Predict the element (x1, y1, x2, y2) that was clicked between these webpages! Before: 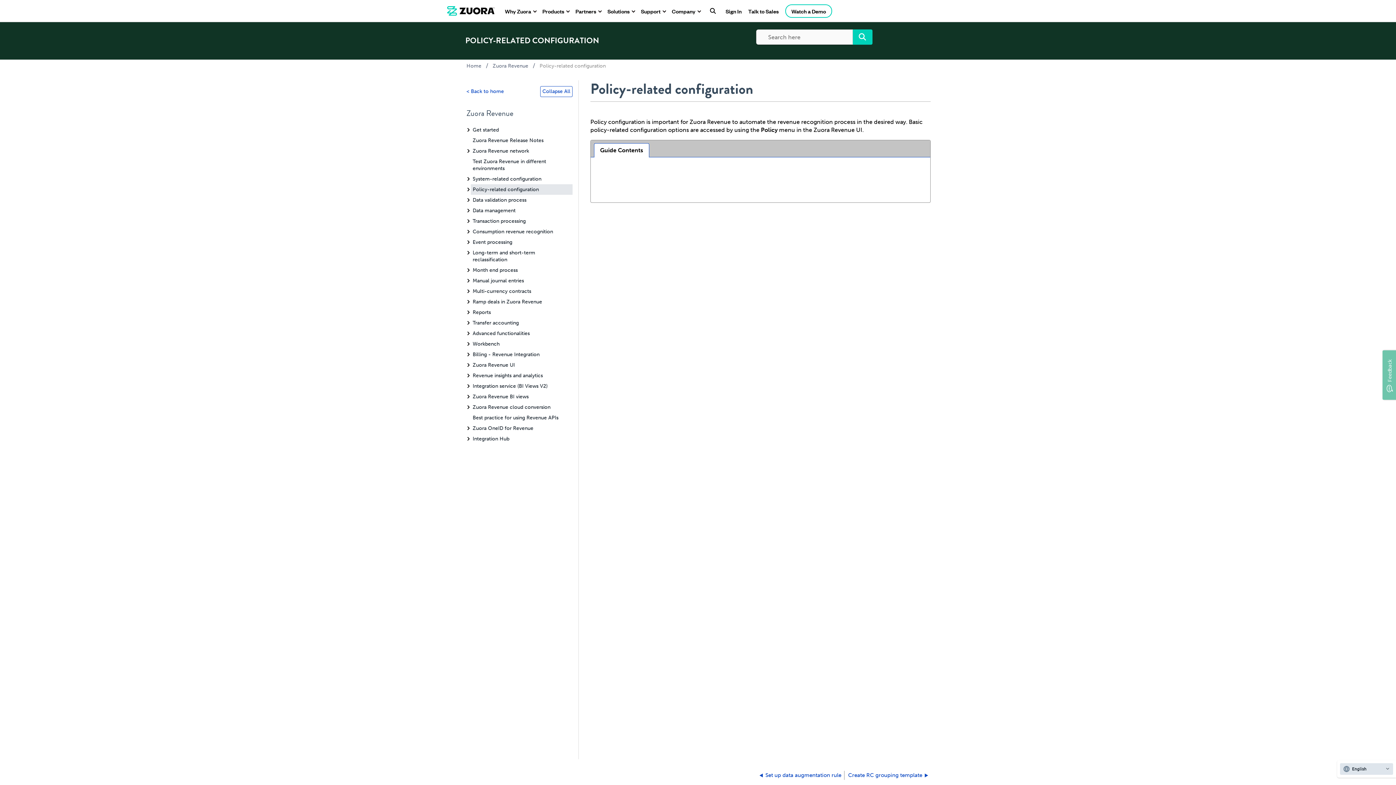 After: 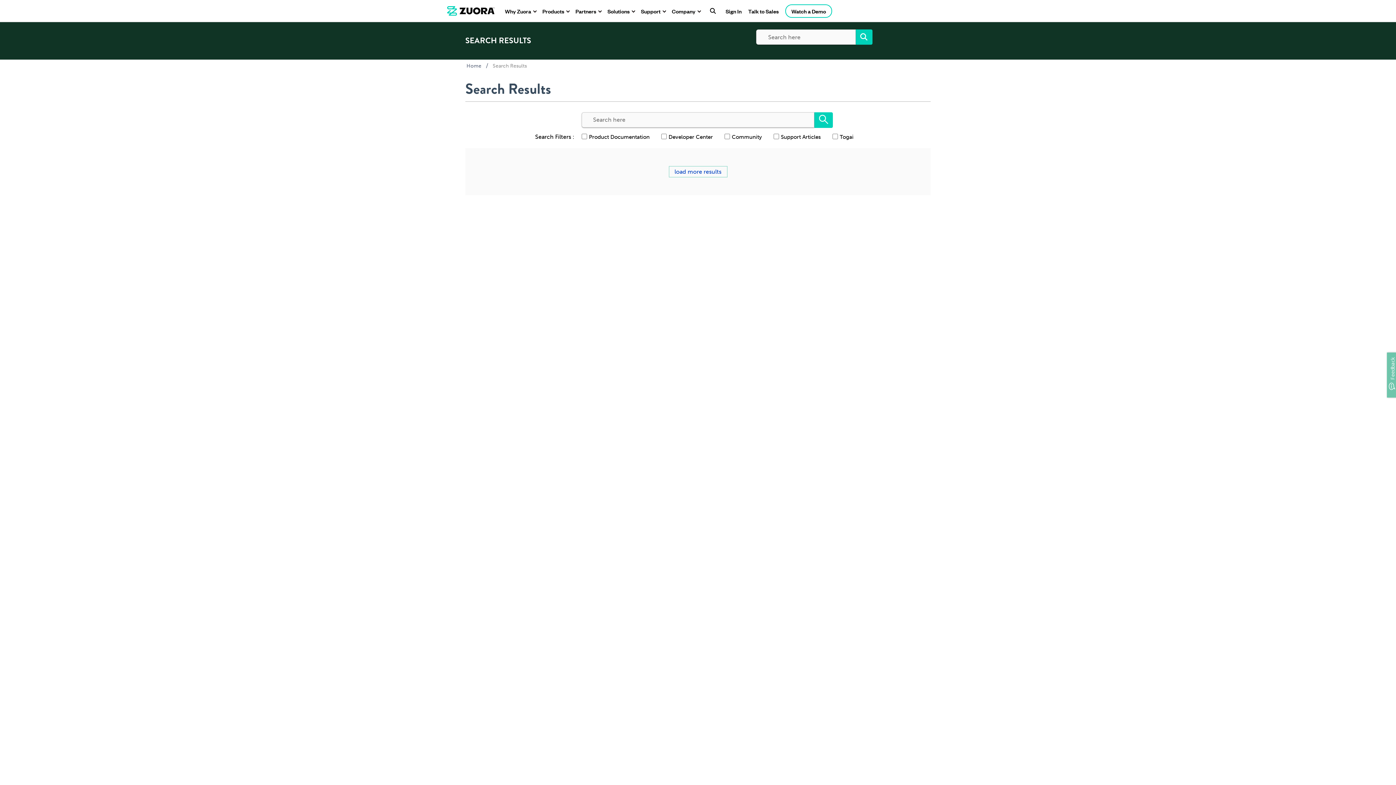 Action: bbox: (853, 29, 872, 44)